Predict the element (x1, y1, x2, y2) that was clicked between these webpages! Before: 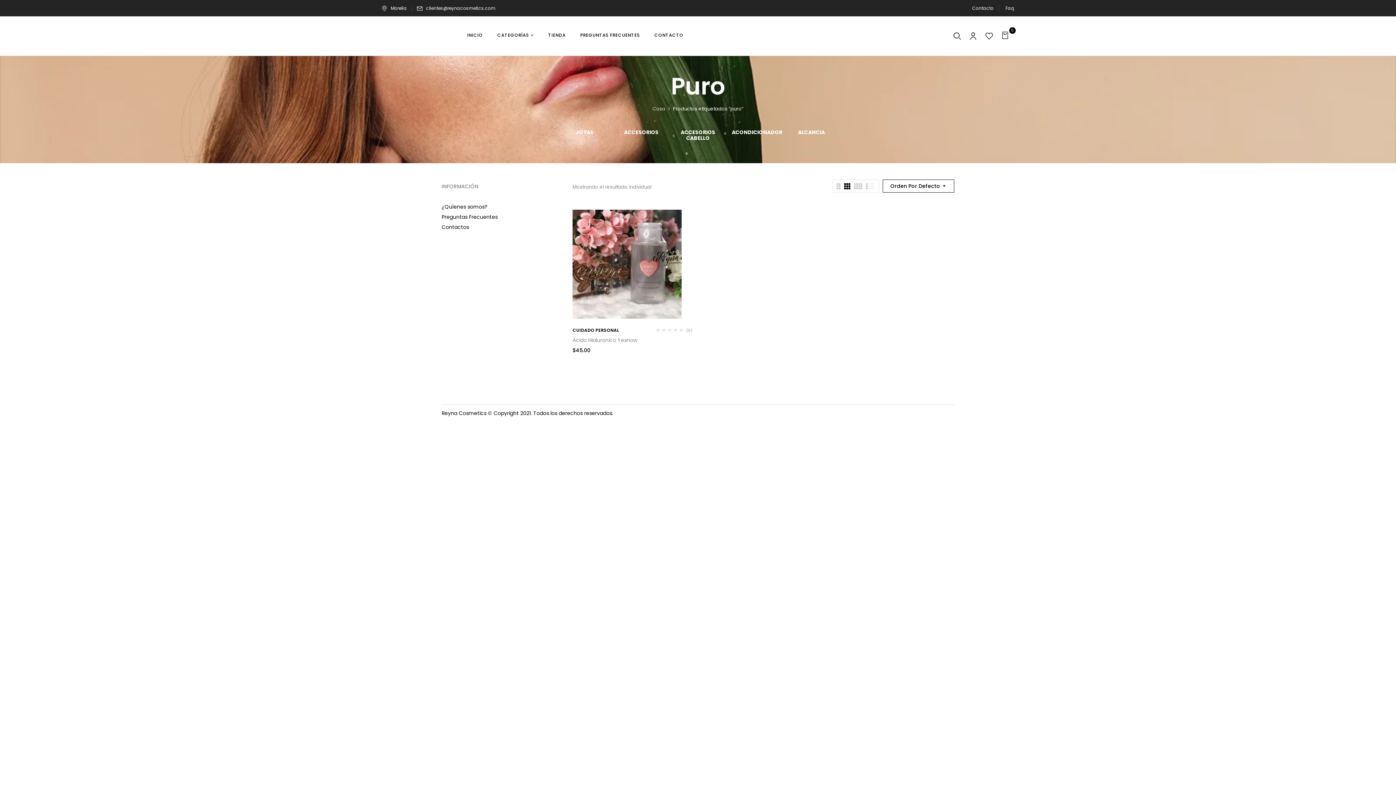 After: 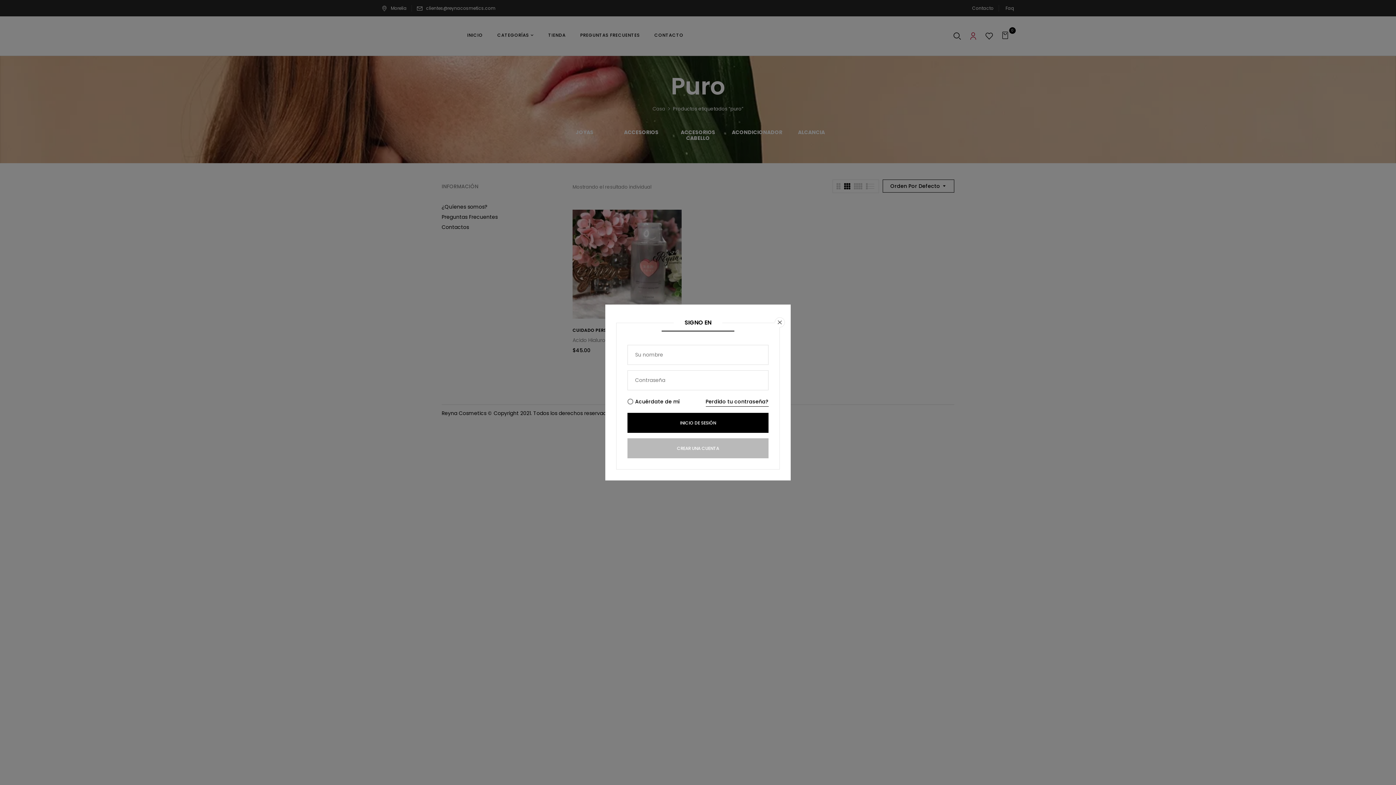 Action: bbox: (969, 31, 977, 41)